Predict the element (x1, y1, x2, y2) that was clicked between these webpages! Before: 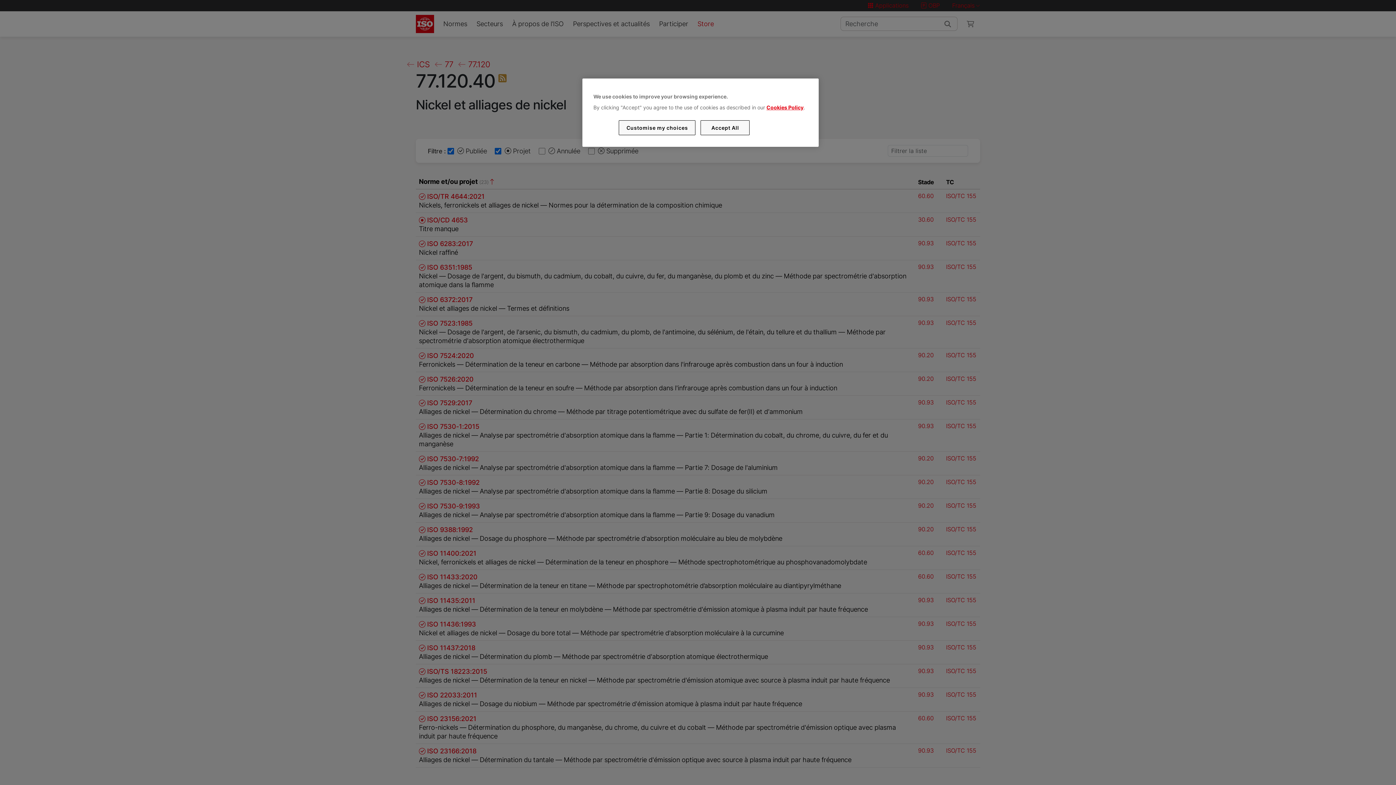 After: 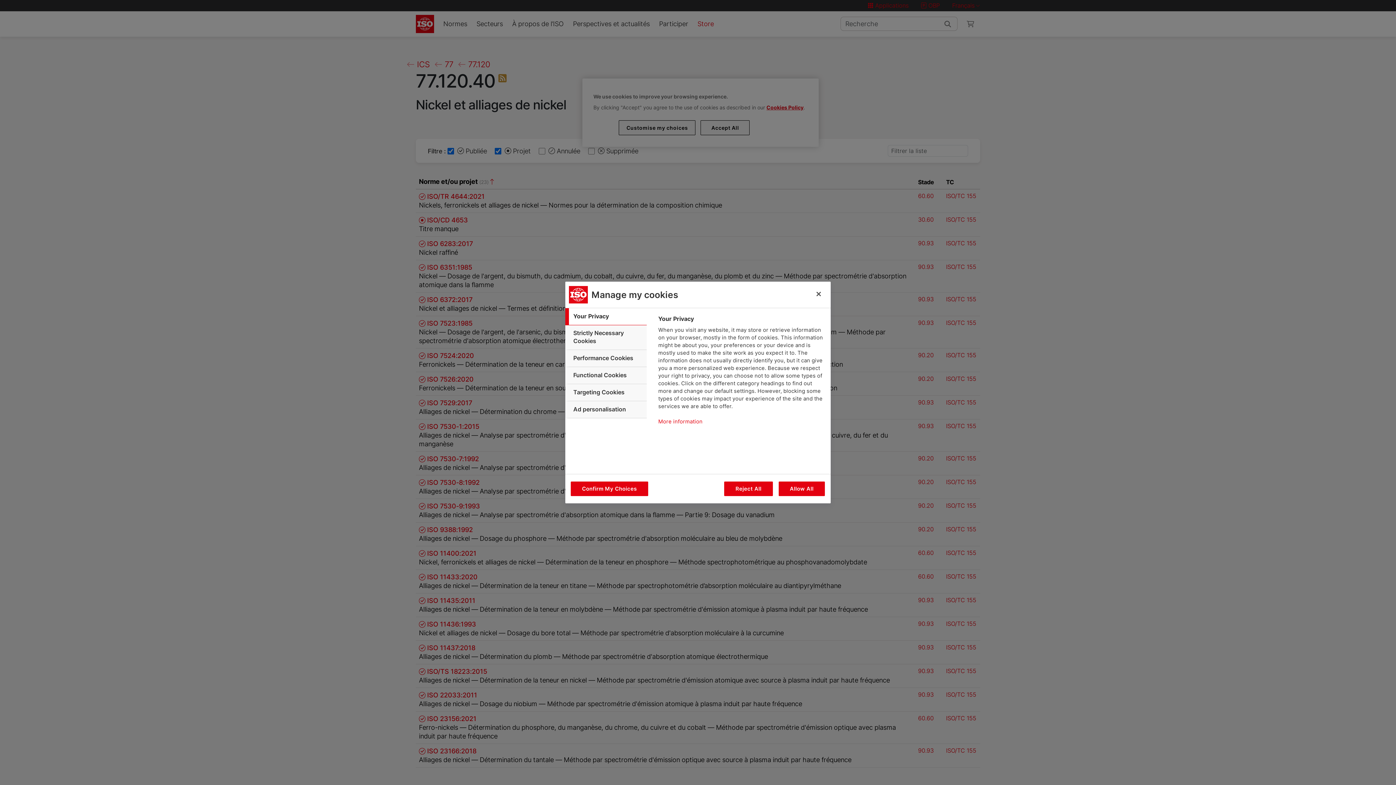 Action: bbox: (619, 120, 695, 135) label: Customise my choices